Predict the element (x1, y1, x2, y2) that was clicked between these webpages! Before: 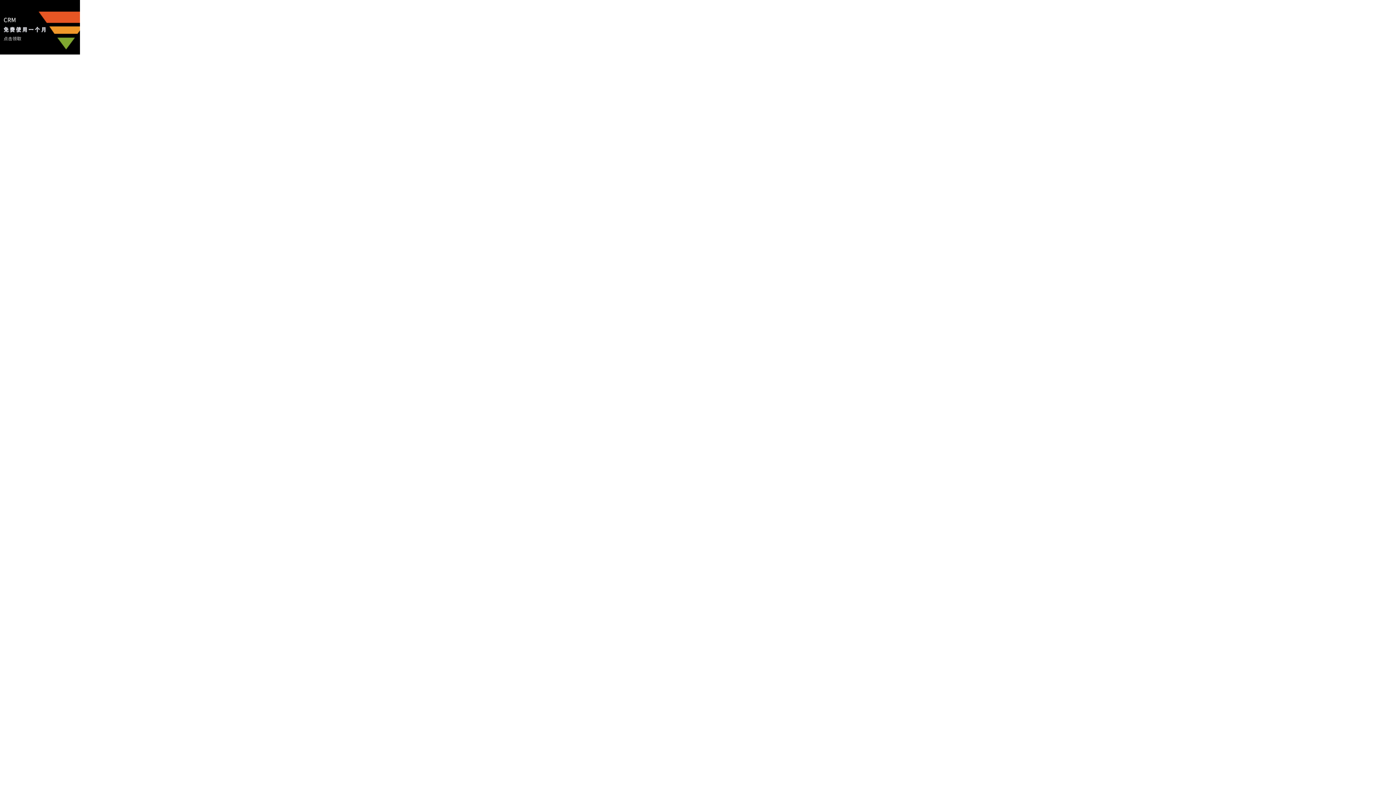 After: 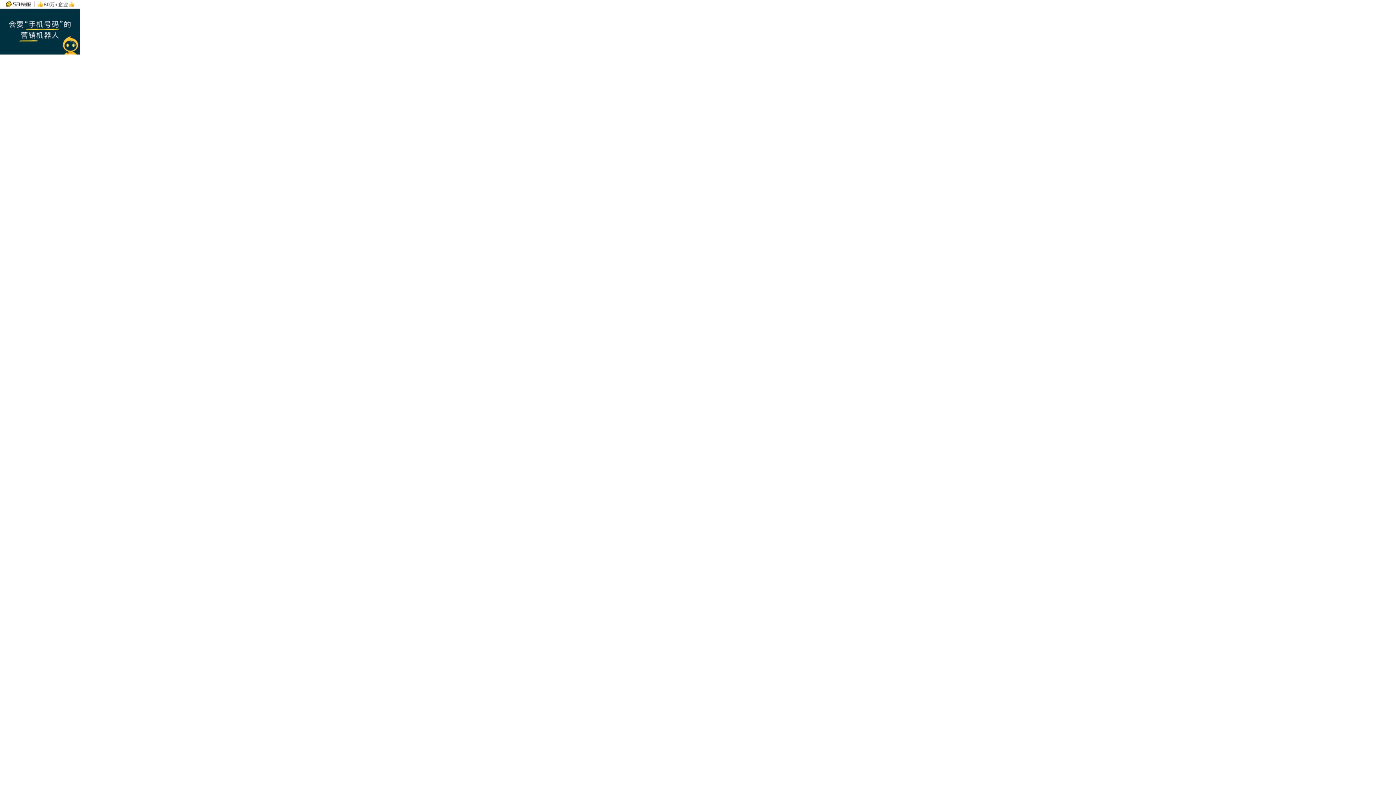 Action: bbox: (0, 0, 80, 54)